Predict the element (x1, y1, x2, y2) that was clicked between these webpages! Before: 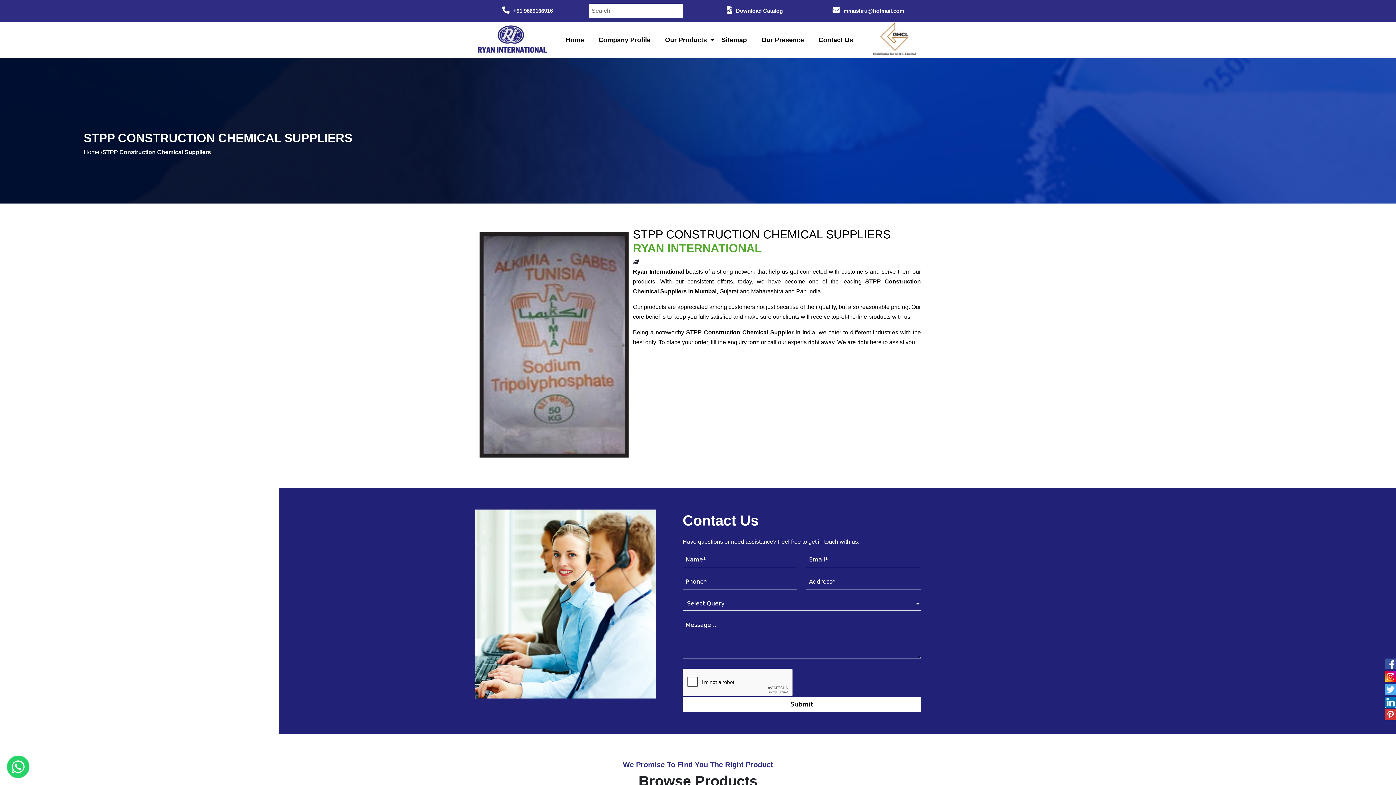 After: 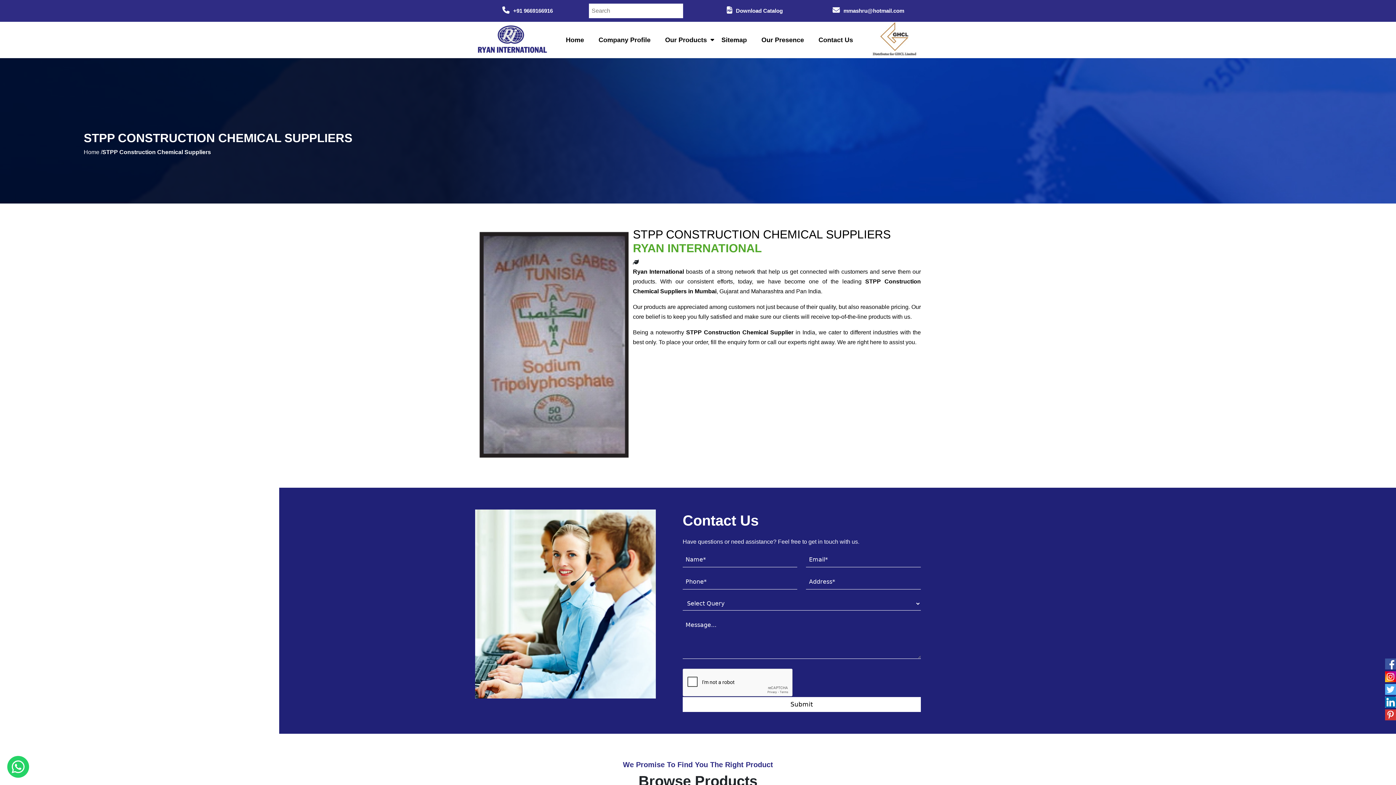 Action: bbox: (1385, 697, 1396, 708)